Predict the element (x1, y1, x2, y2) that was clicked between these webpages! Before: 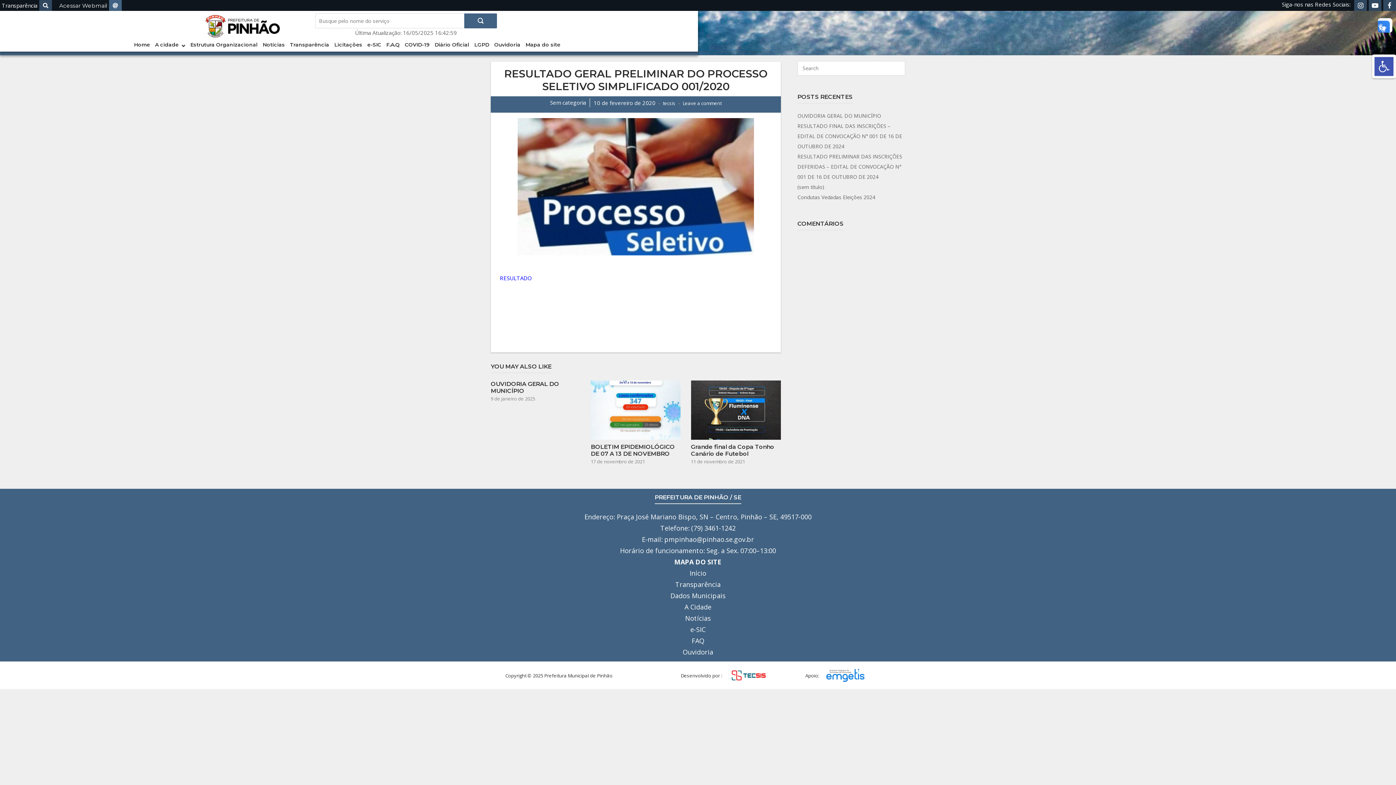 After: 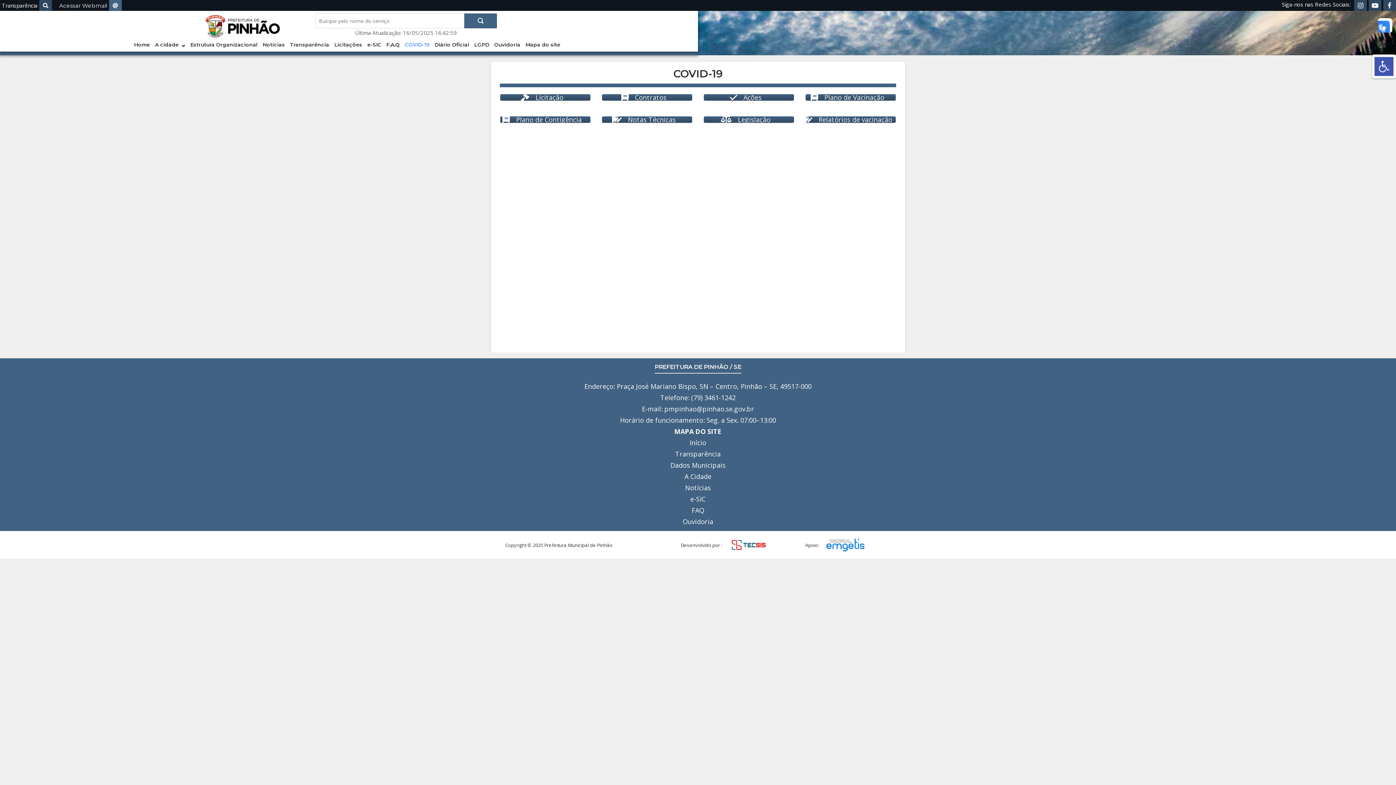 Action: label: COVID-19 bbox: (404, 41, 429, 48)